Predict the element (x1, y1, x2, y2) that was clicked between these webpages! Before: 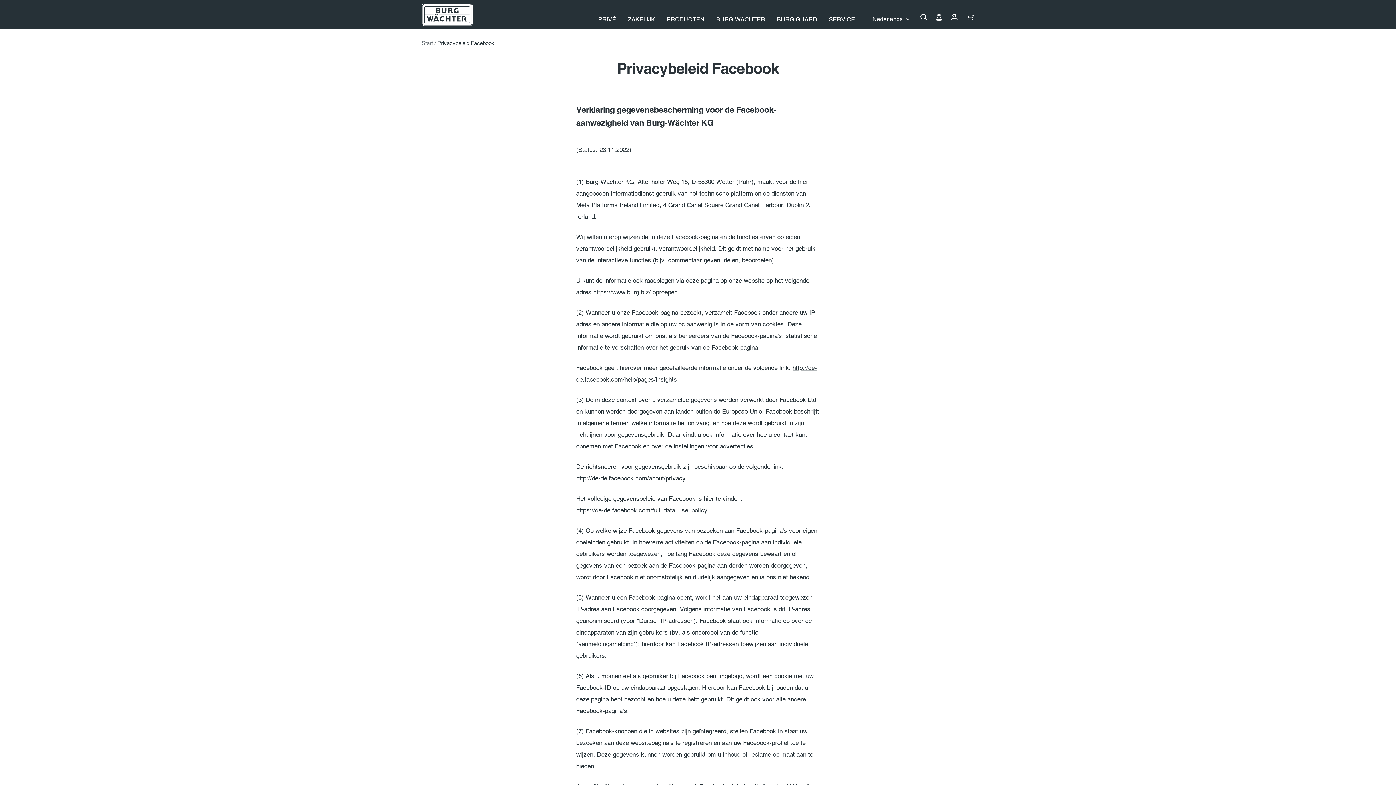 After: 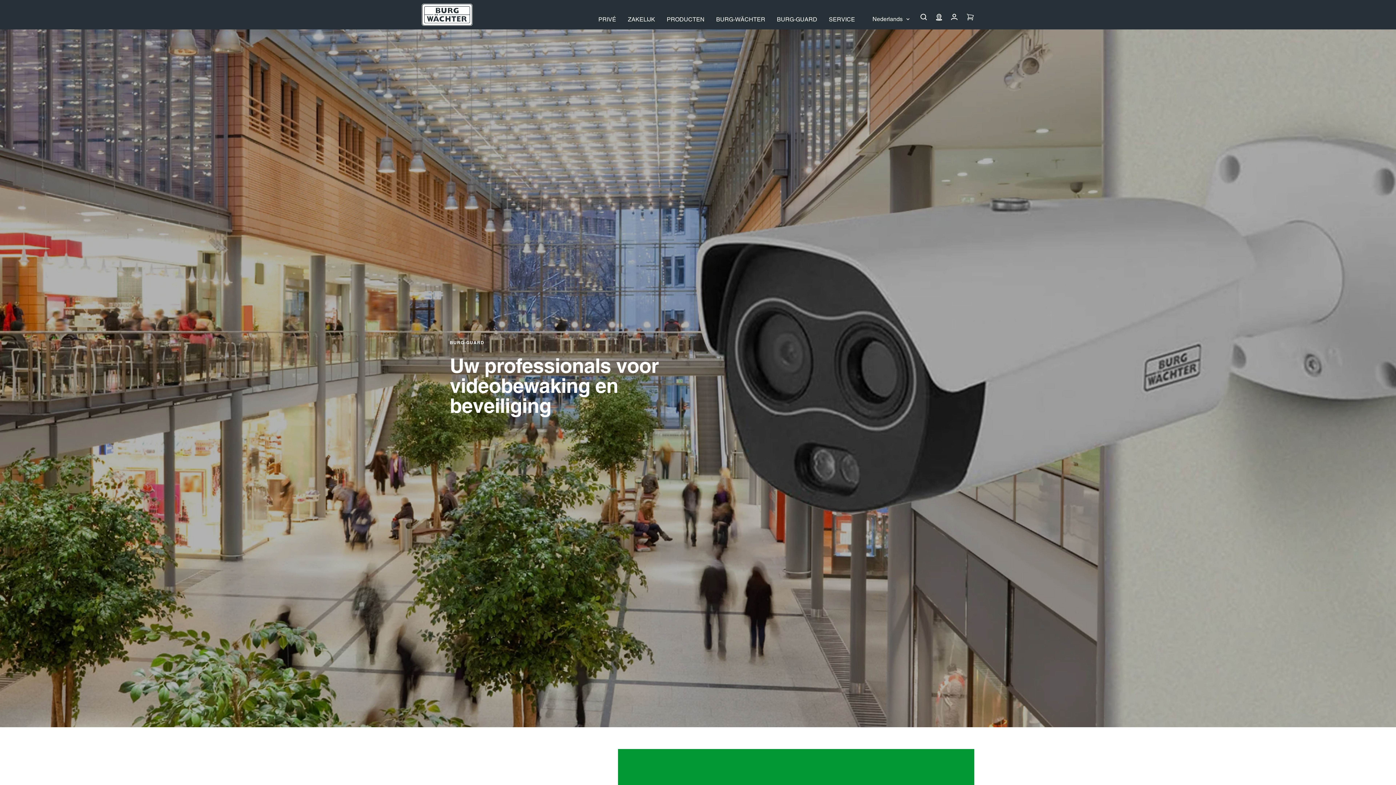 Action: label: BURG-GUARD bbox: (777, 14, 817, 24)